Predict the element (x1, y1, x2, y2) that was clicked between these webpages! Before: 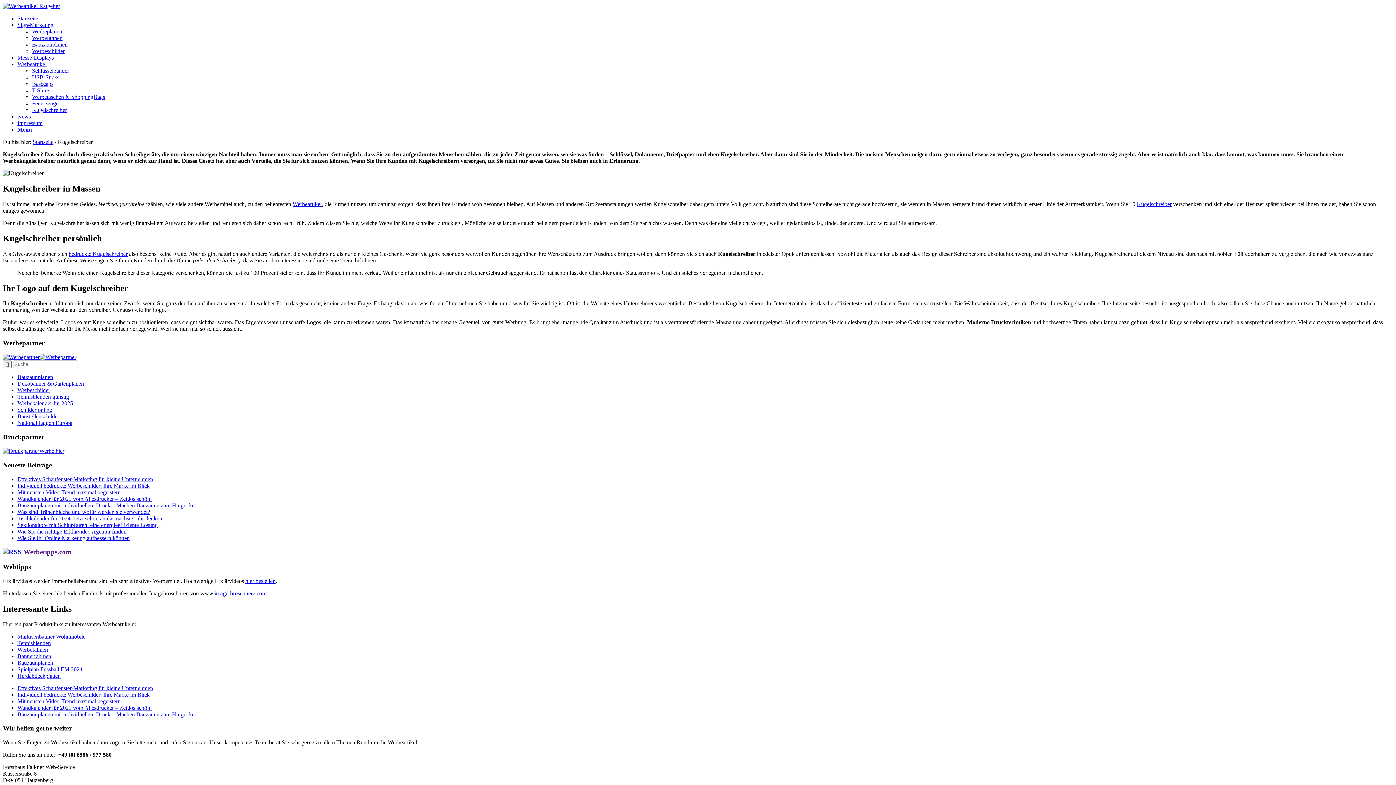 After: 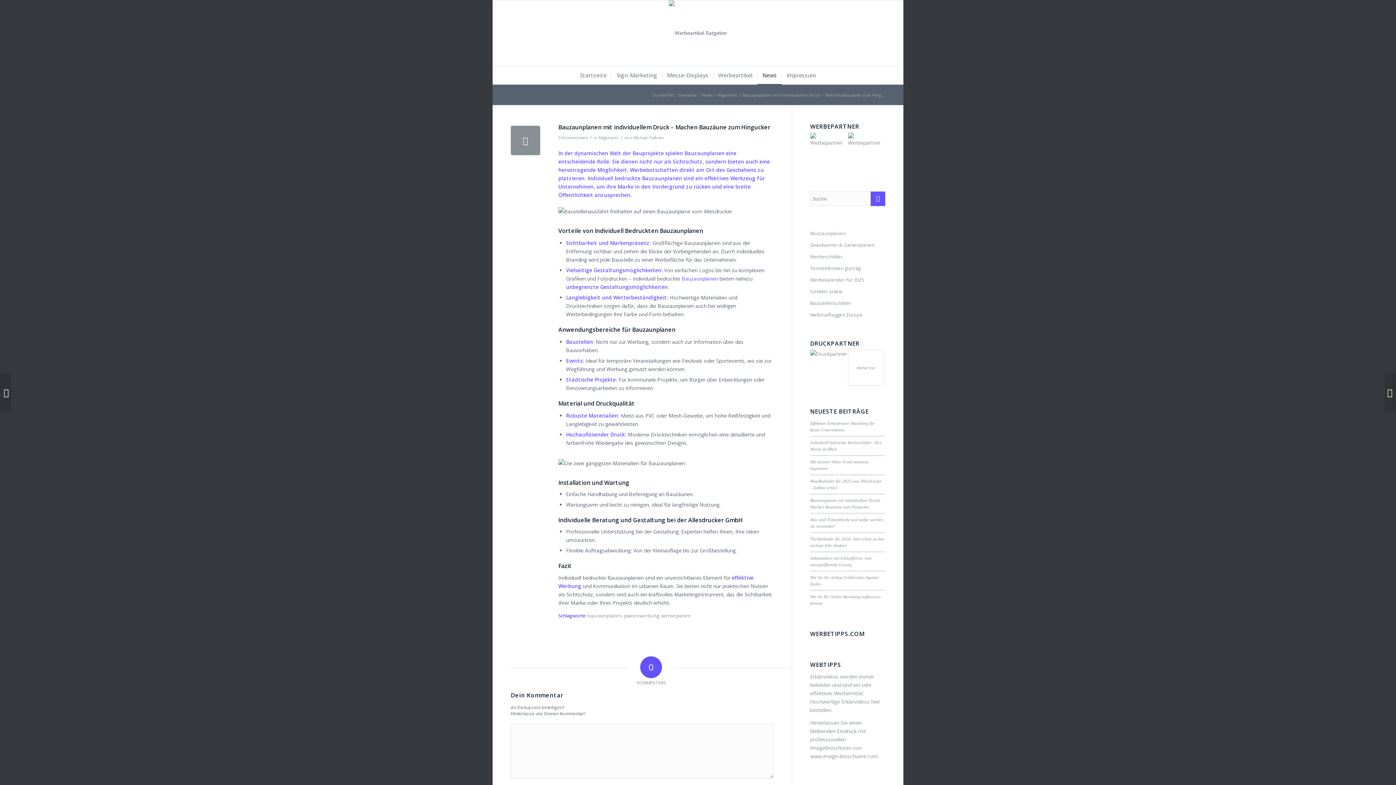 Action: bbox: (17, 711, 196, 717) label: Bauzaunplanen mit individuellem Druck – Machen Bauzäune zum Hingucker